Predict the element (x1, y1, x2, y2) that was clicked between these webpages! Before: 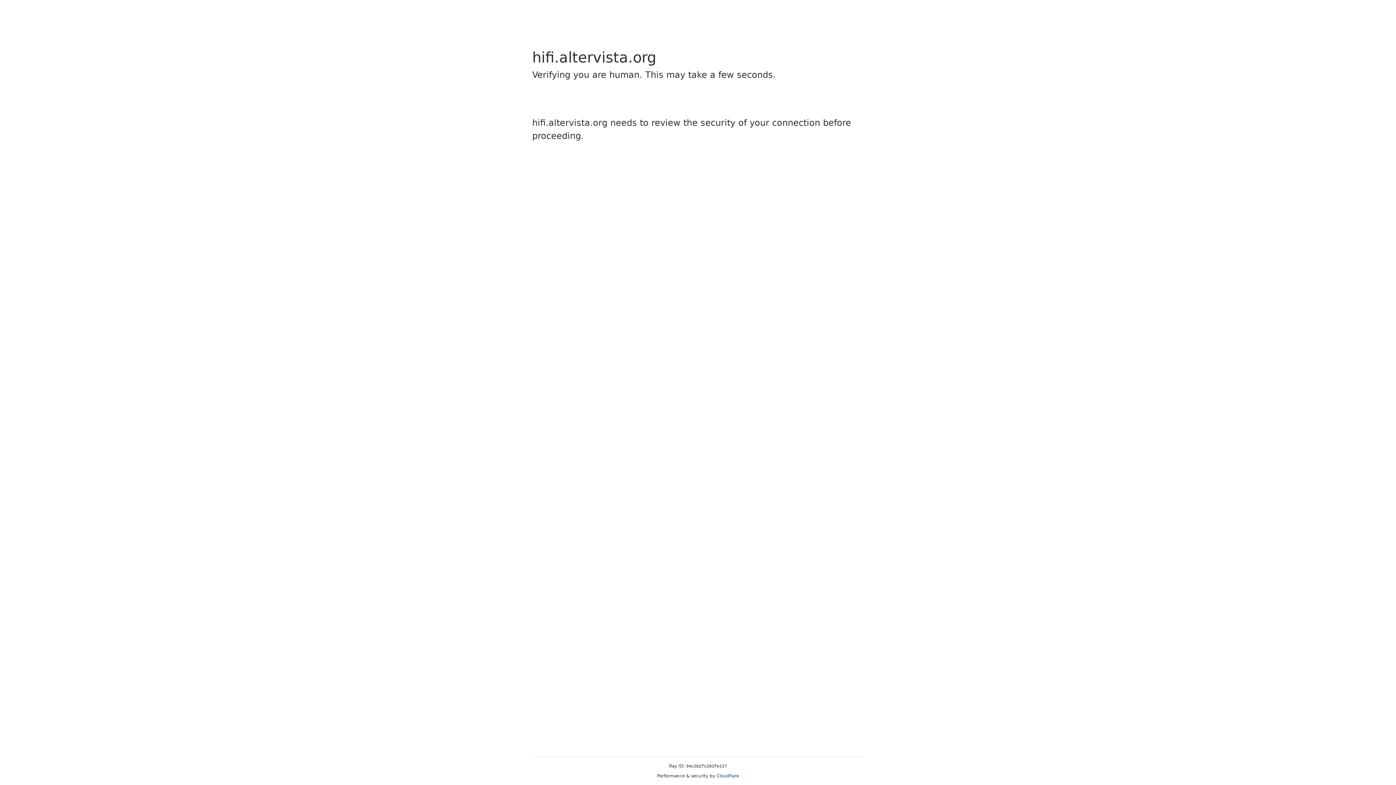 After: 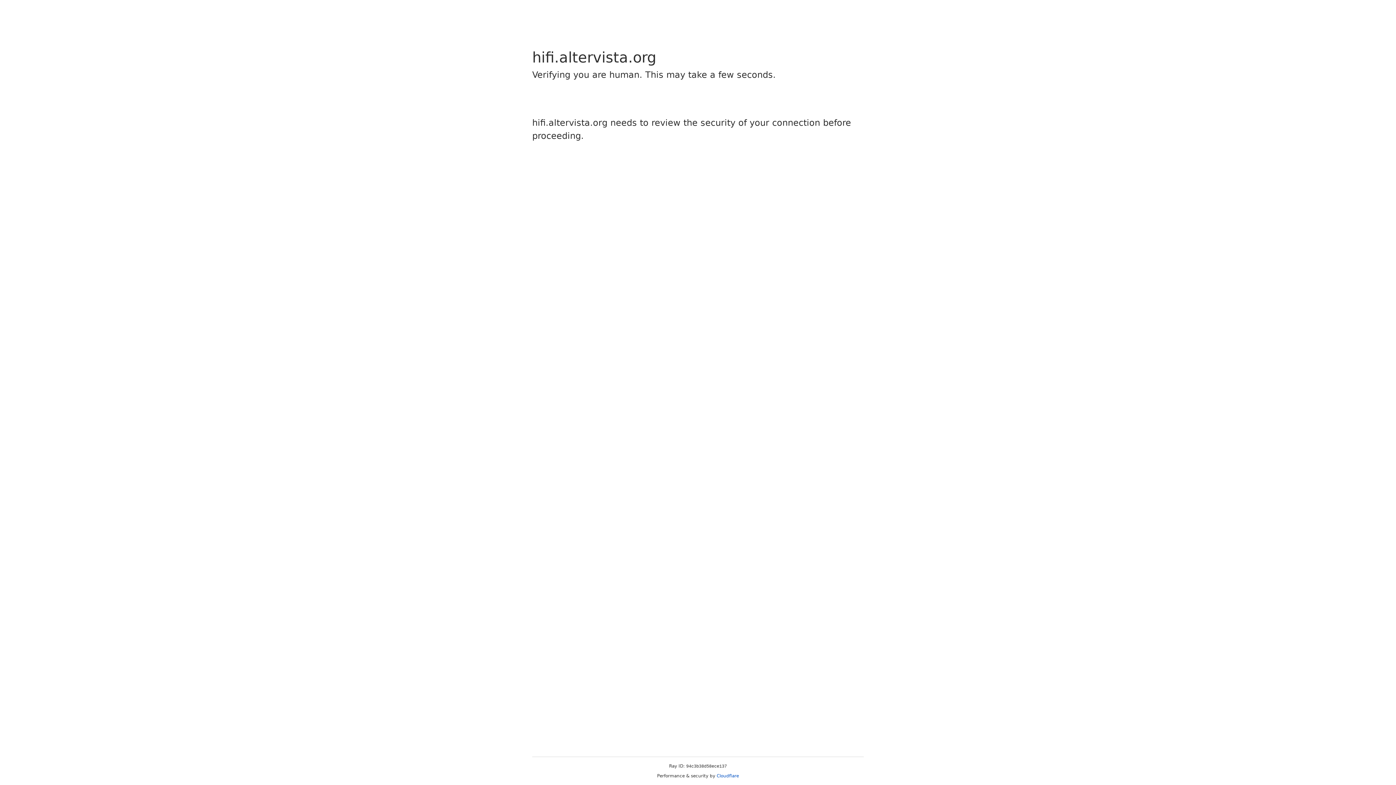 Action: bbox: (716, 773, 739, 778) label: Cloudflare